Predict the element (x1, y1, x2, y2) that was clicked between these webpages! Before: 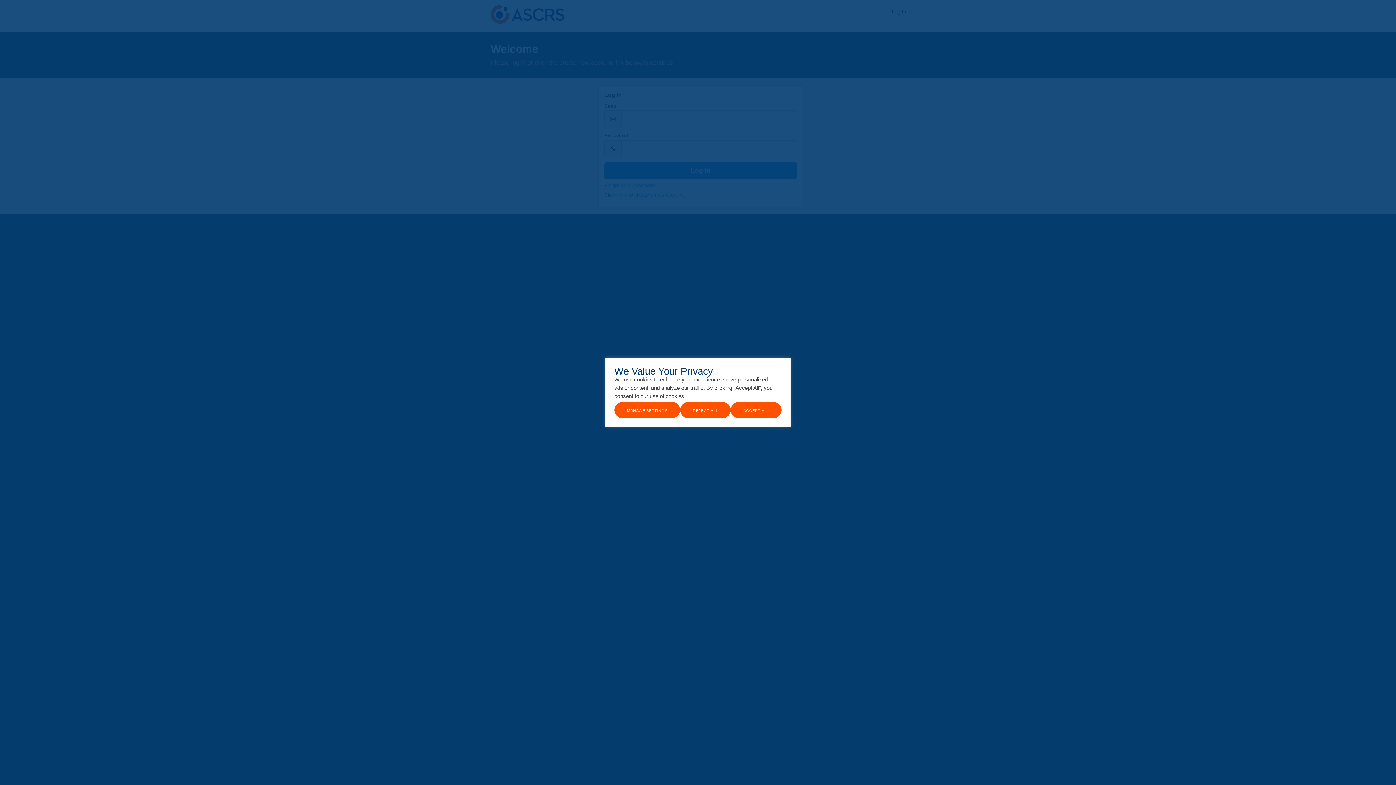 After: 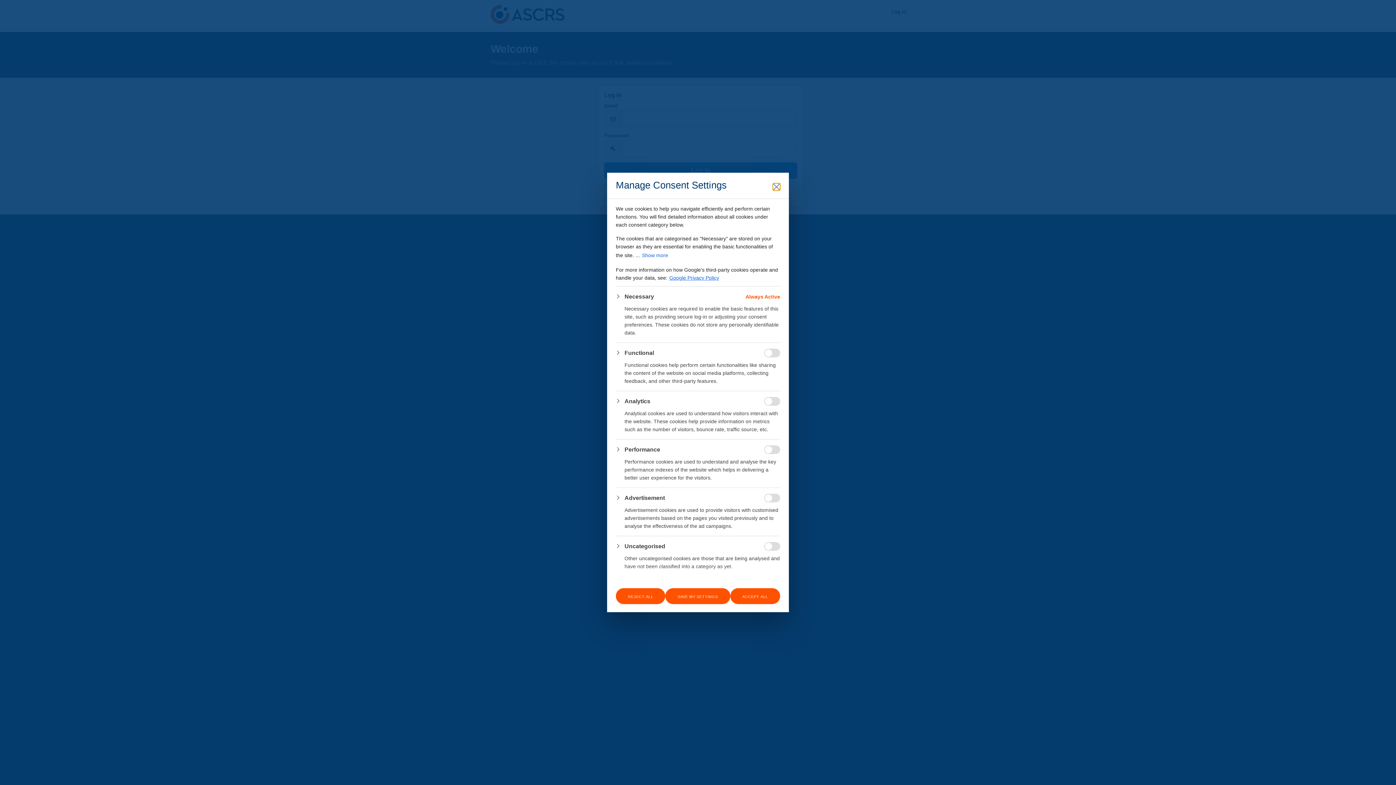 Action: bbox: (614, 402, 680, 418) label: Manage Settings